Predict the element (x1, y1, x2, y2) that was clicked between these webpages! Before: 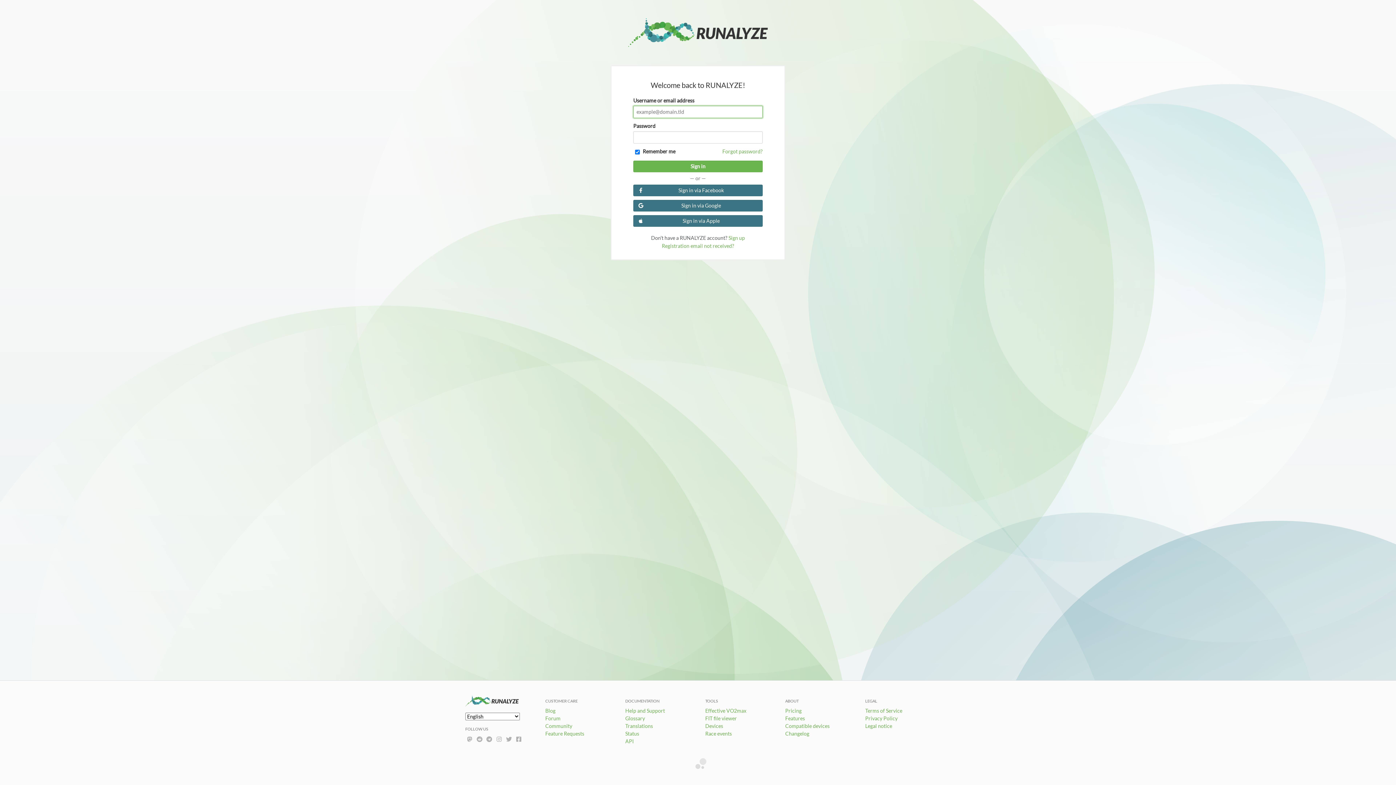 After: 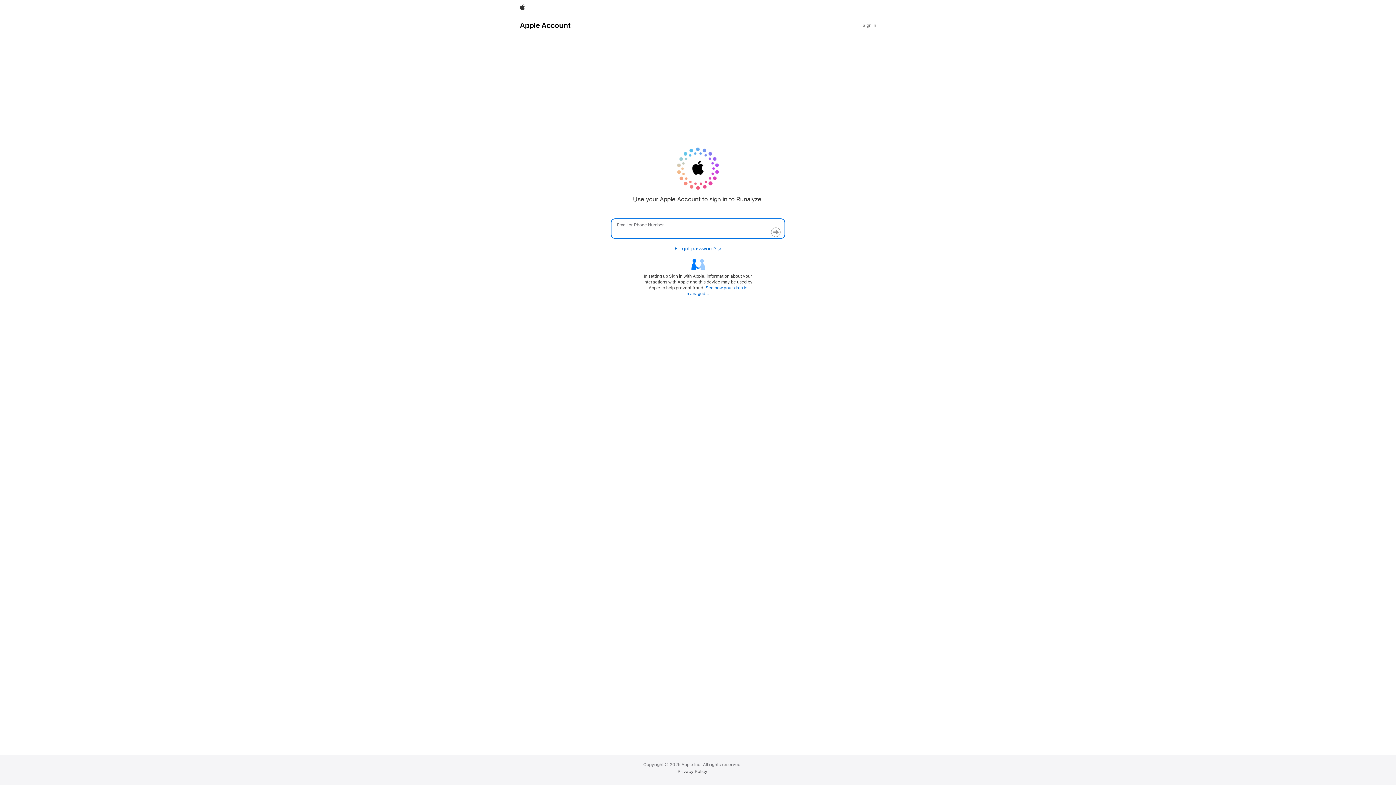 Action: bbox: (633, 215, 762, 226) label: Sign in via Apple